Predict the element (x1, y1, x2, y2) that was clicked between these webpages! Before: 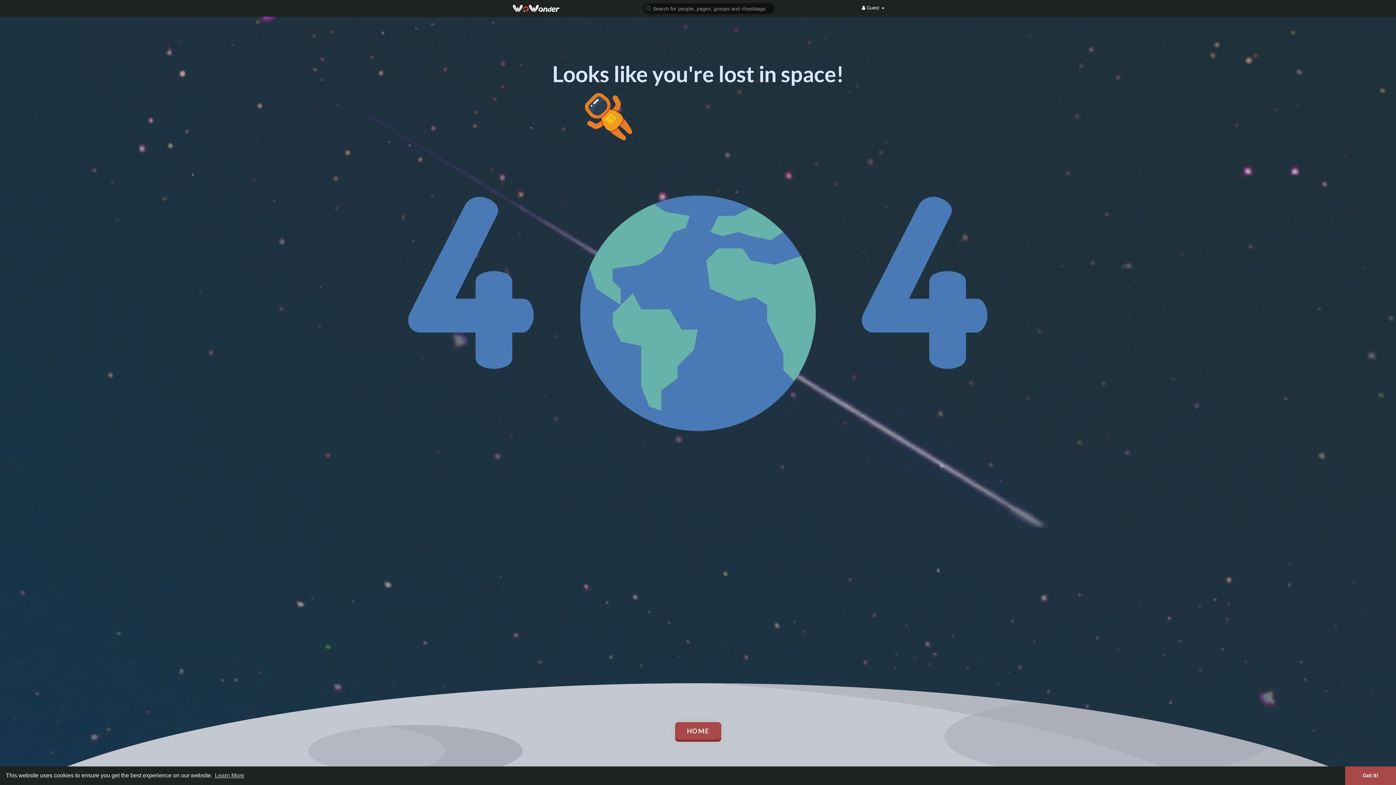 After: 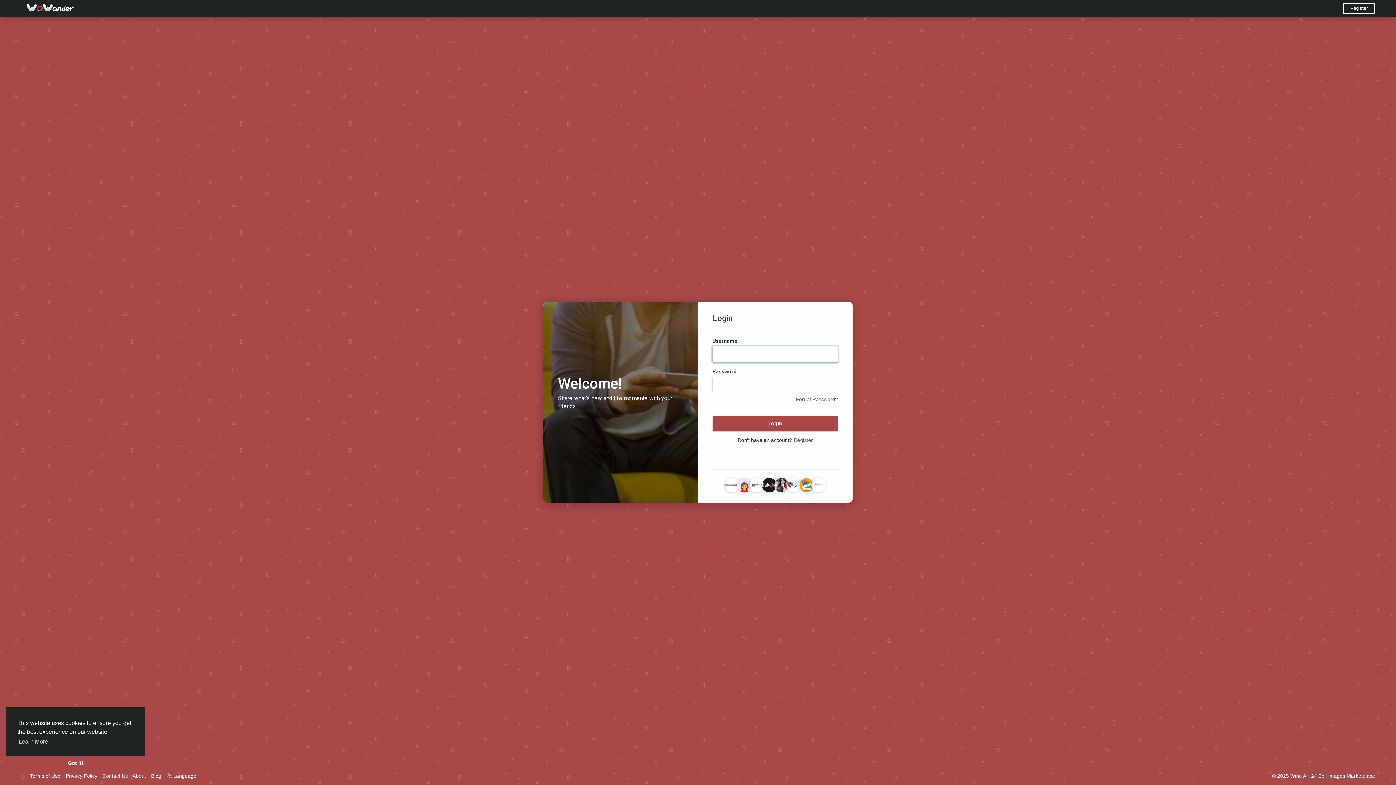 Action: label: HOME bbox: (675, 722, 721, 740)